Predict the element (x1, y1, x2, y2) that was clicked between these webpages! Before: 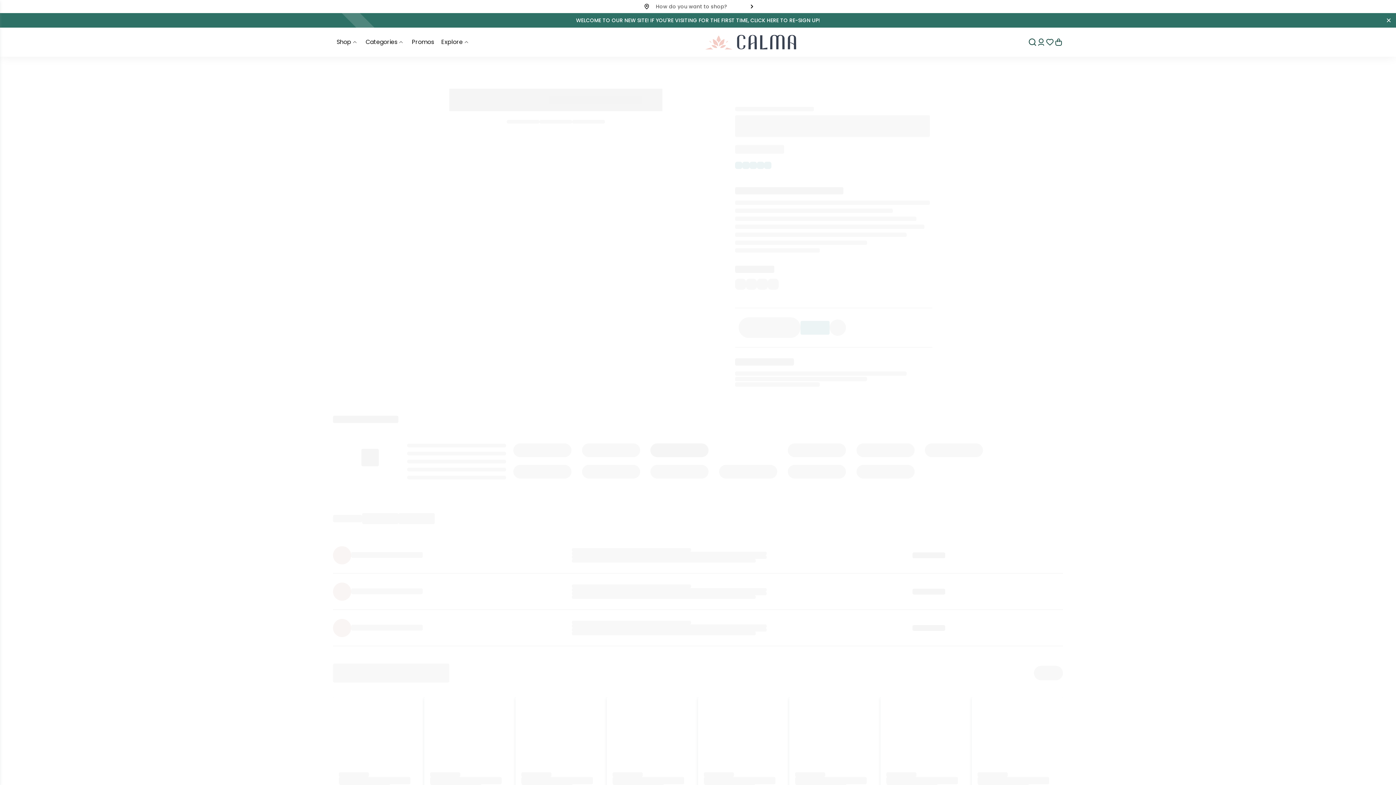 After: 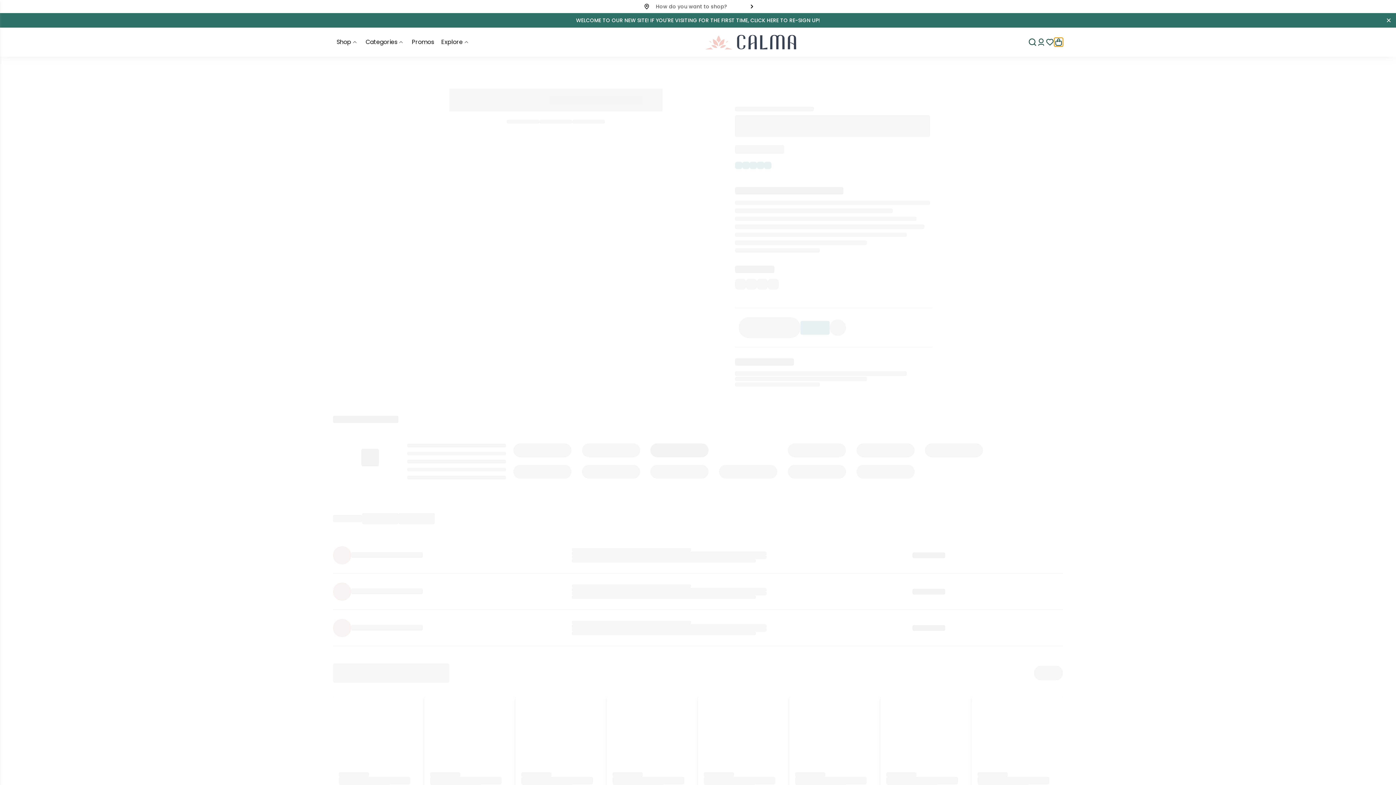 Action: bbox: (1054, 37, 1063, 46)